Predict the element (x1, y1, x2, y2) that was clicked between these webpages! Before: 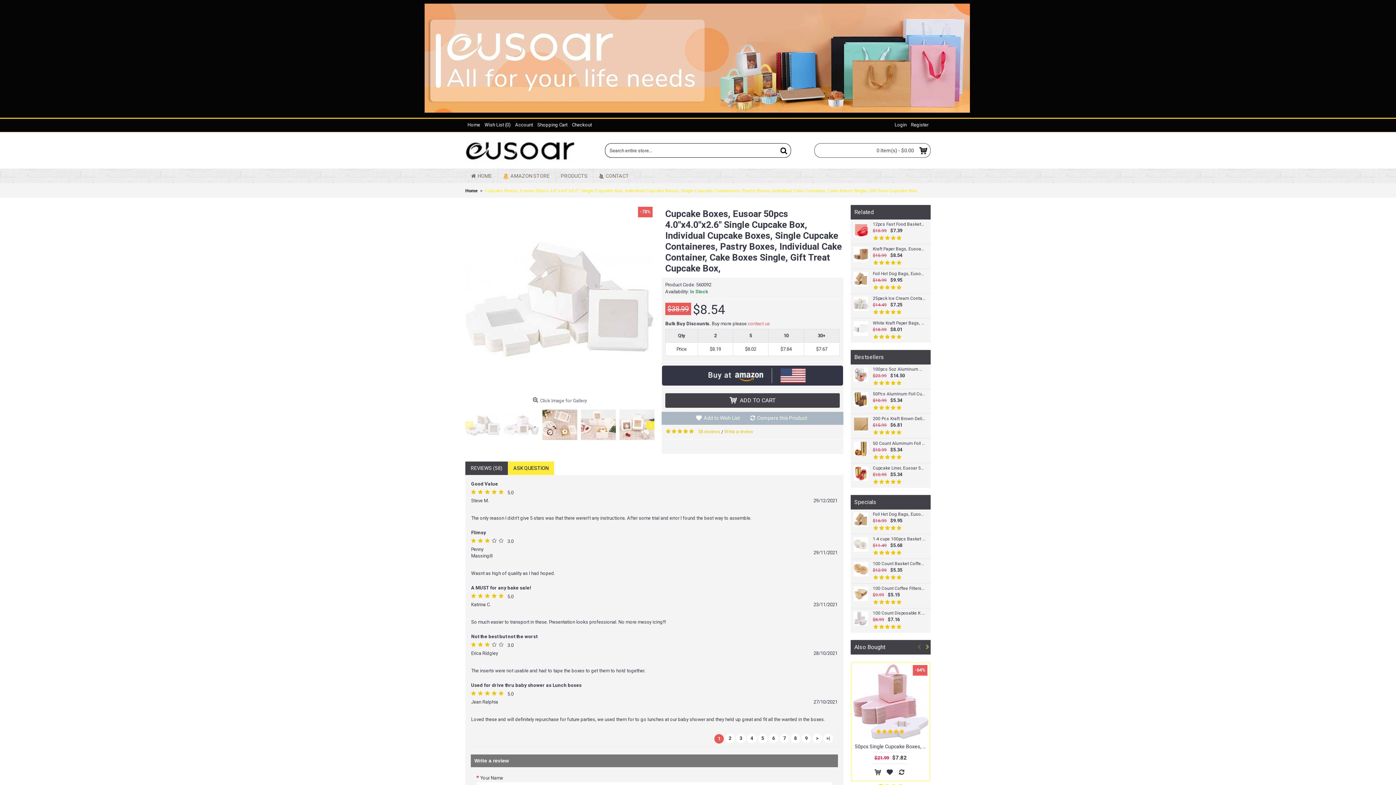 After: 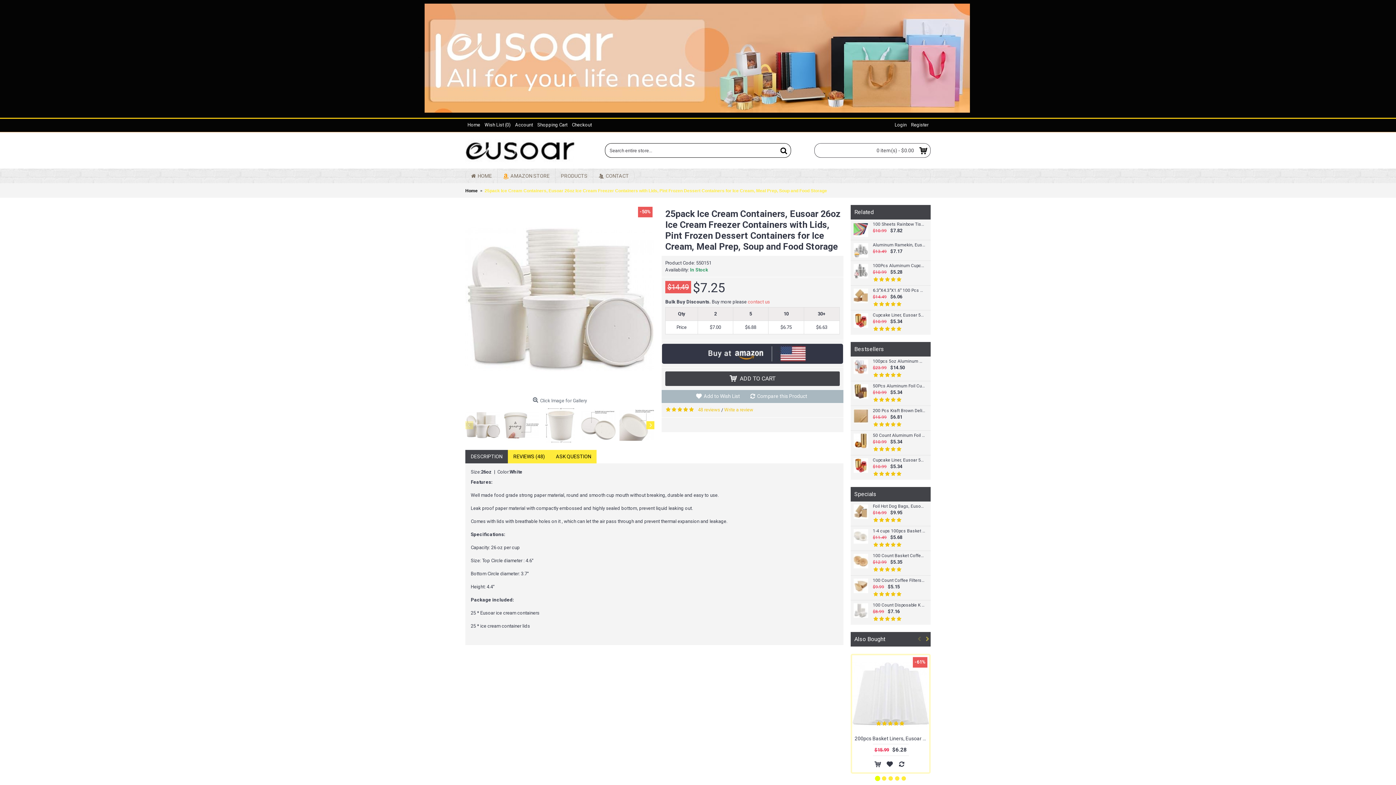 Action: label: 25pack Ice Cream Containers, Eusoar 26oz Ice Cream Freezer Containers with Lids, Pint Frozen Dessert Containers for Ice Cream, Meal Prep, Soup and Food Storage bbox: (873, 296, 925, 301)